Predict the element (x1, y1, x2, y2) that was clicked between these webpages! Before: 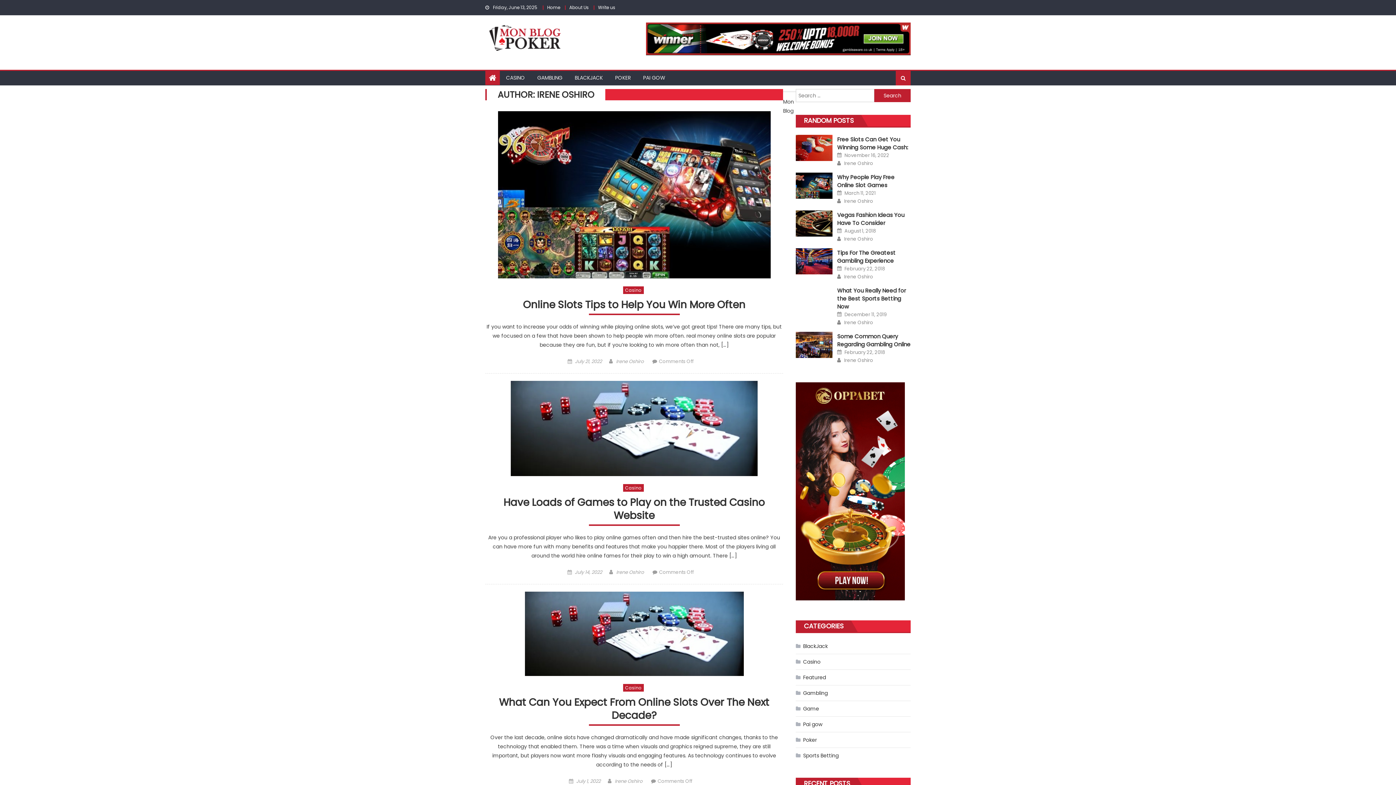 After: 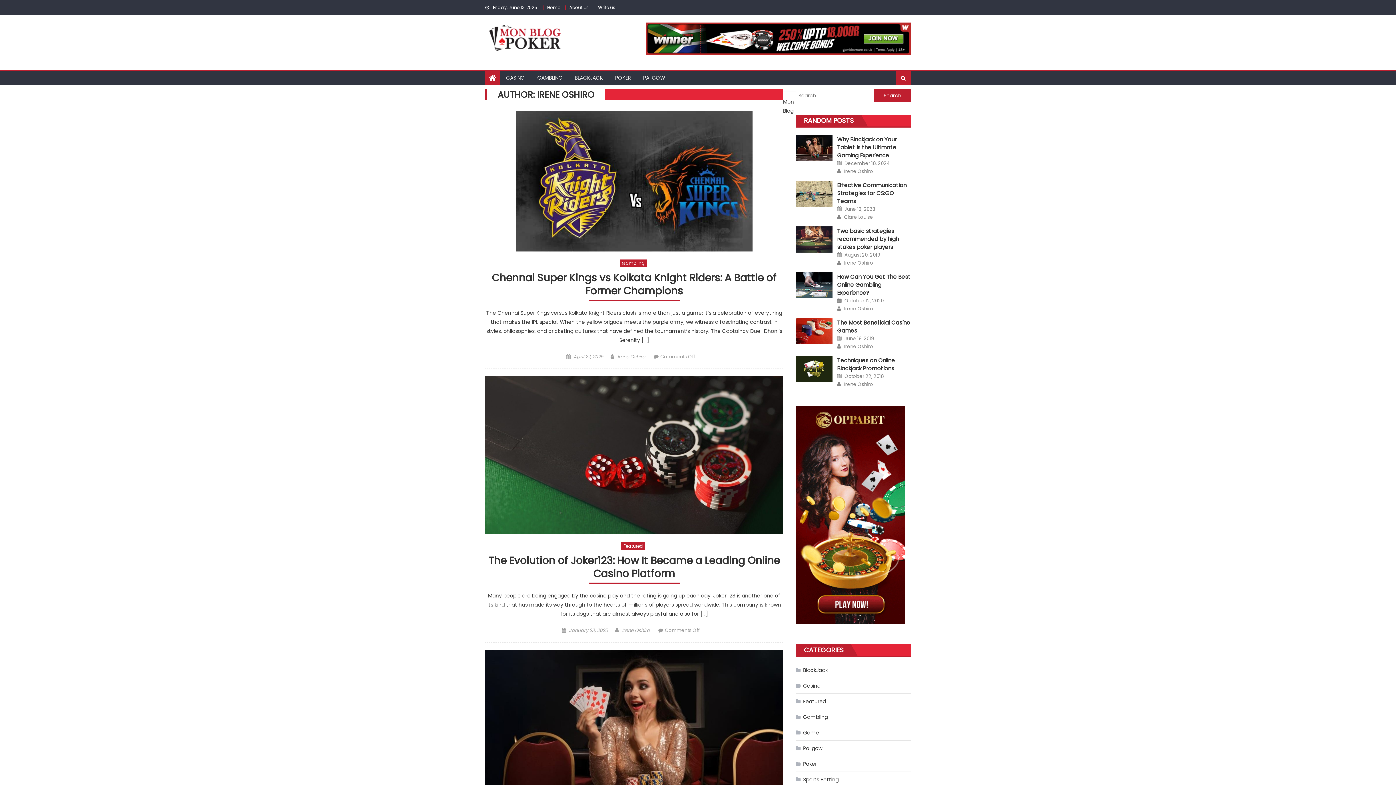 Action: bbox: (616, 358, 643, 365) label: Irene Oshiro